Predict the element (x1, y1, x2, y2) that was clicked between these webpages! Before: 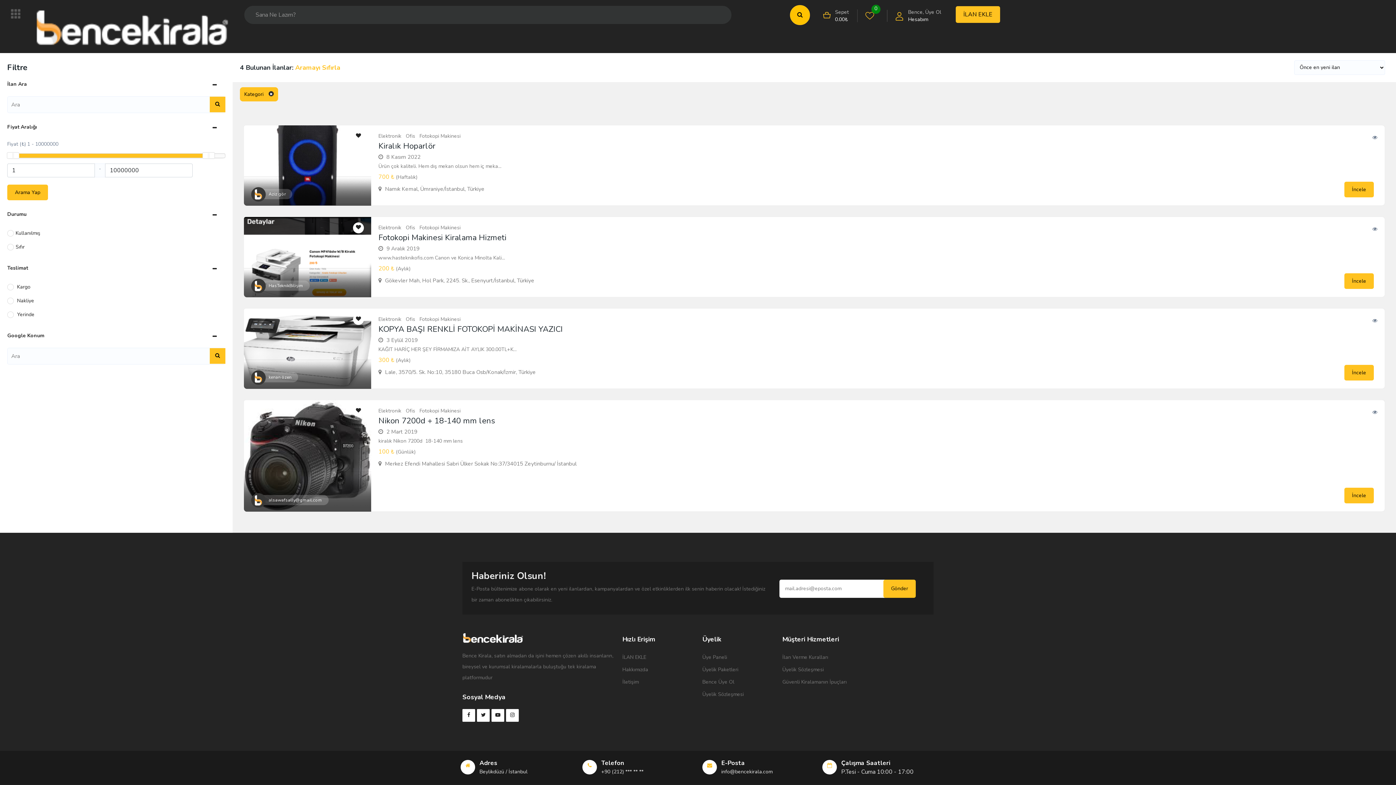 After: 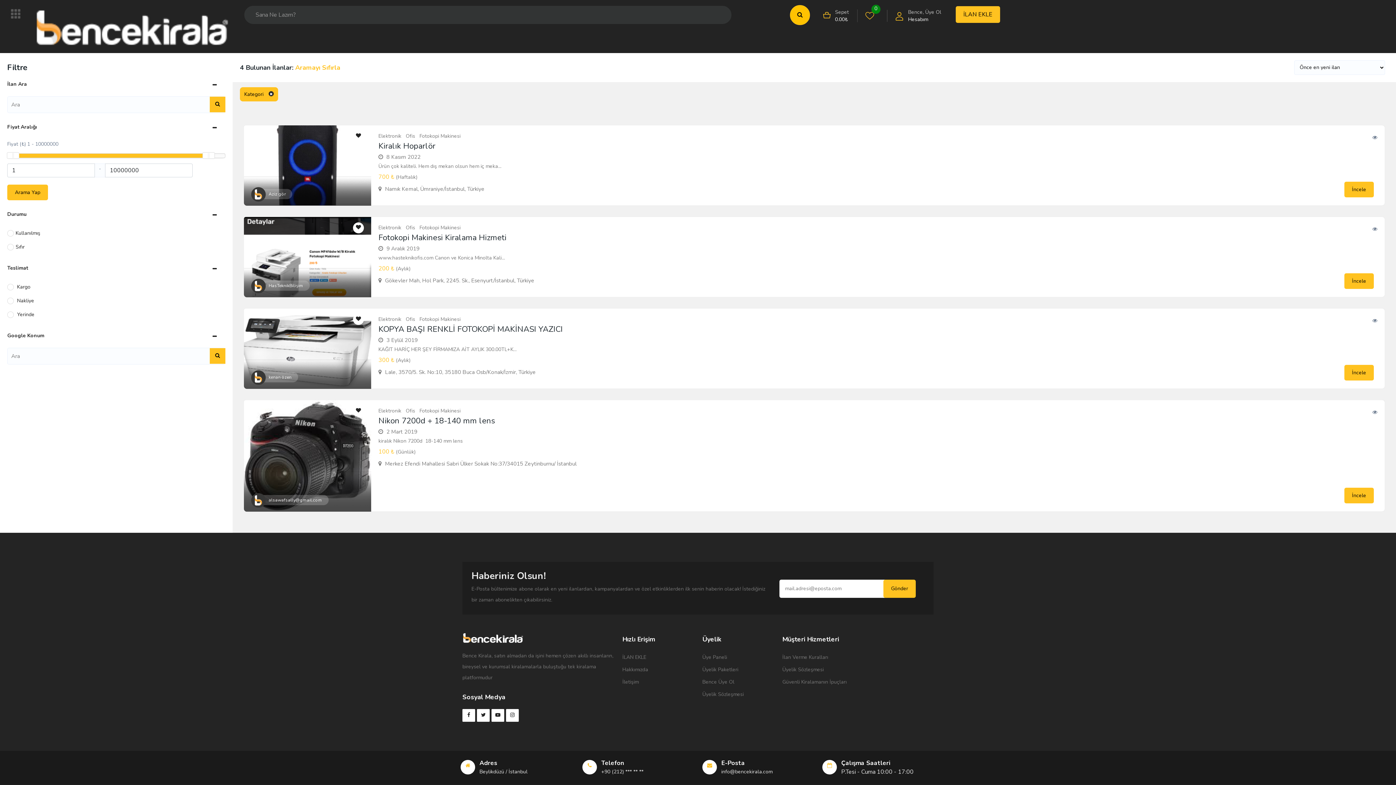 Action: label: Bence, Üye Ol bbox: (908, 8, 941, 15)